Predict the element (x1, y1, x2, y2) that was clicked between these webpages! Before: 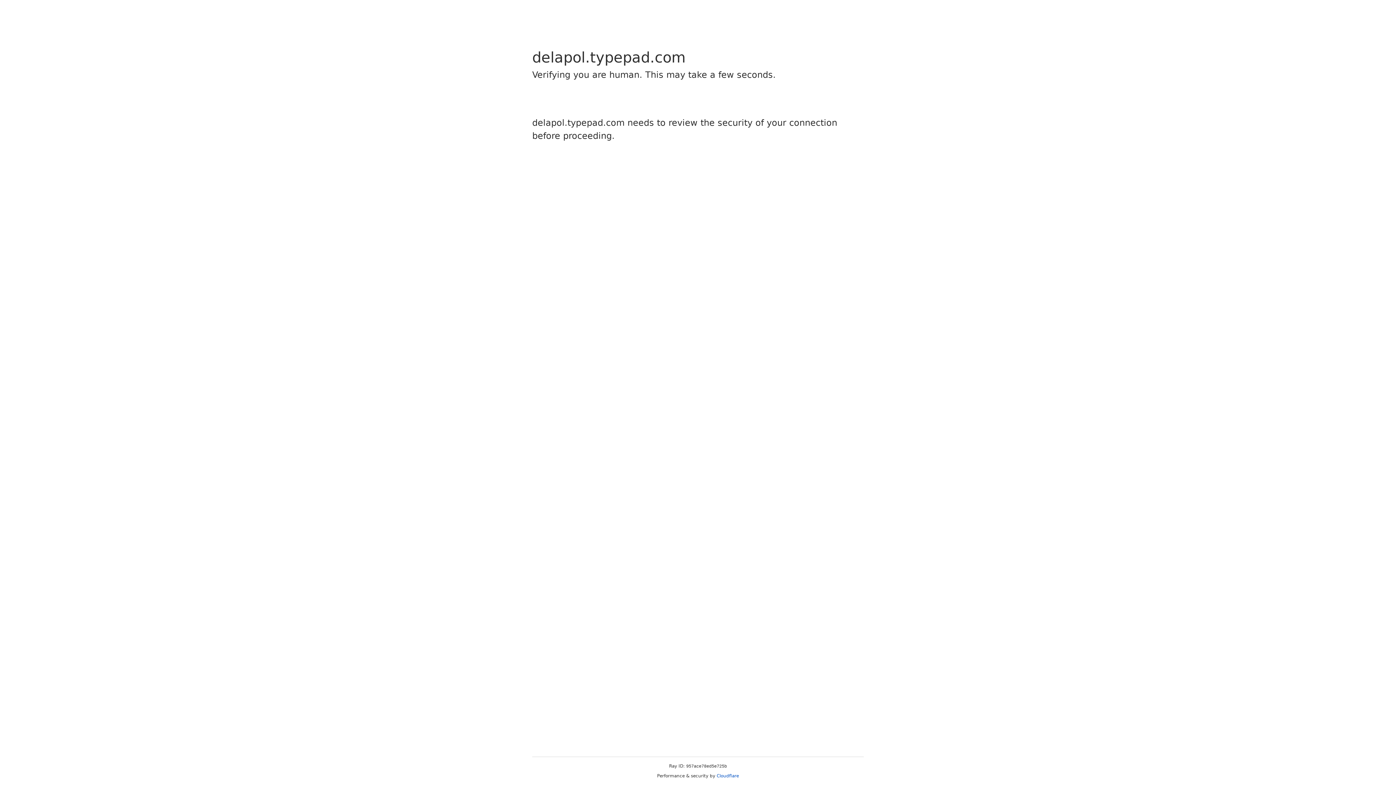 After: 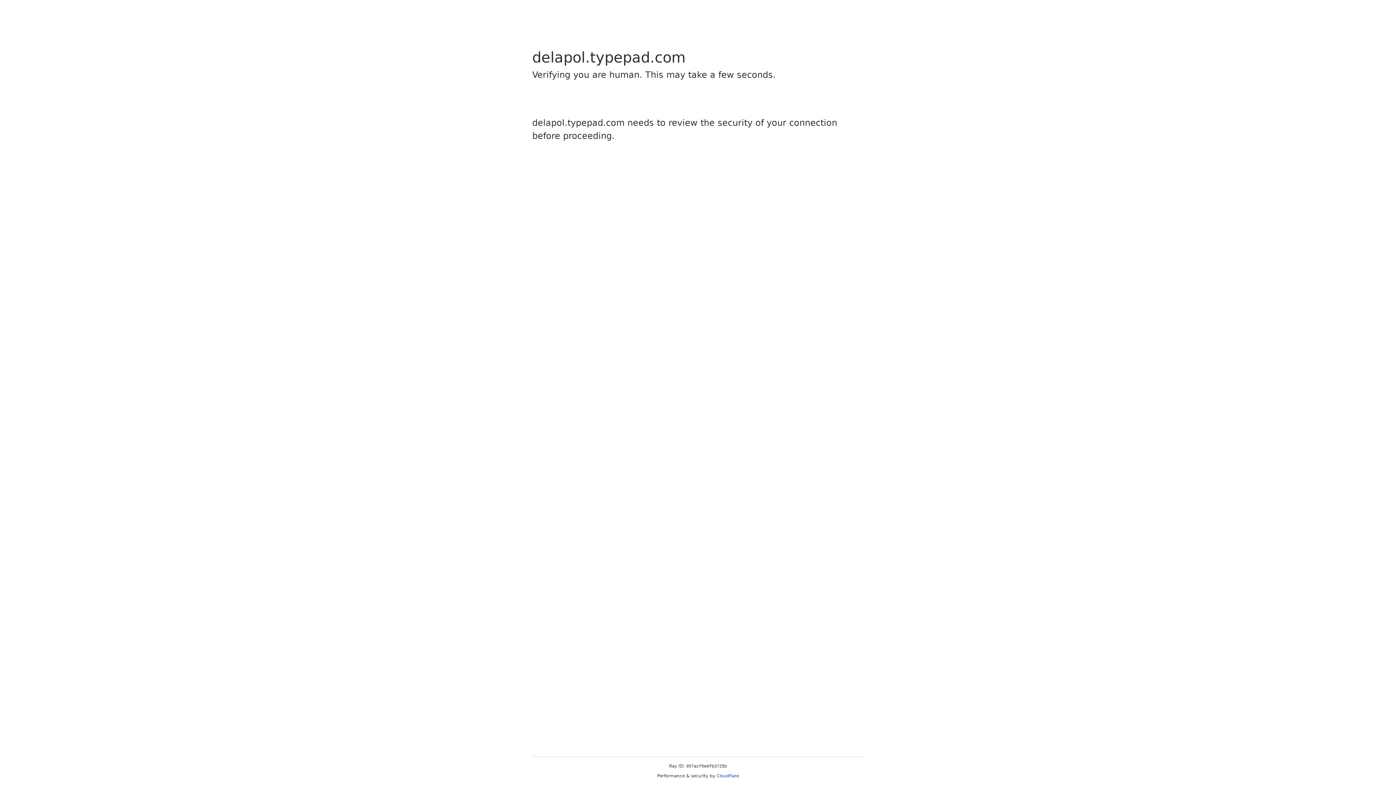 Action: label: Cloudflare bbox: (716, 773, 739, 778)